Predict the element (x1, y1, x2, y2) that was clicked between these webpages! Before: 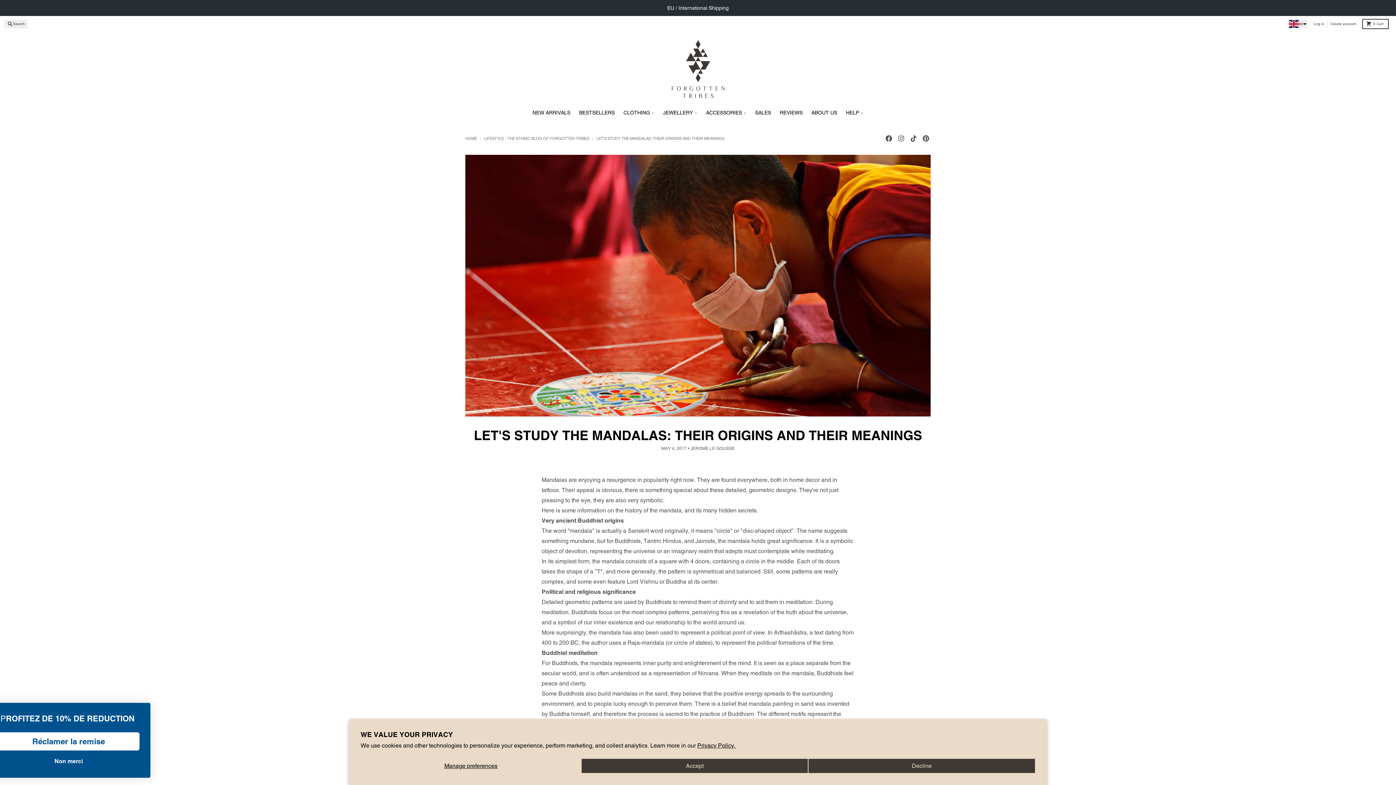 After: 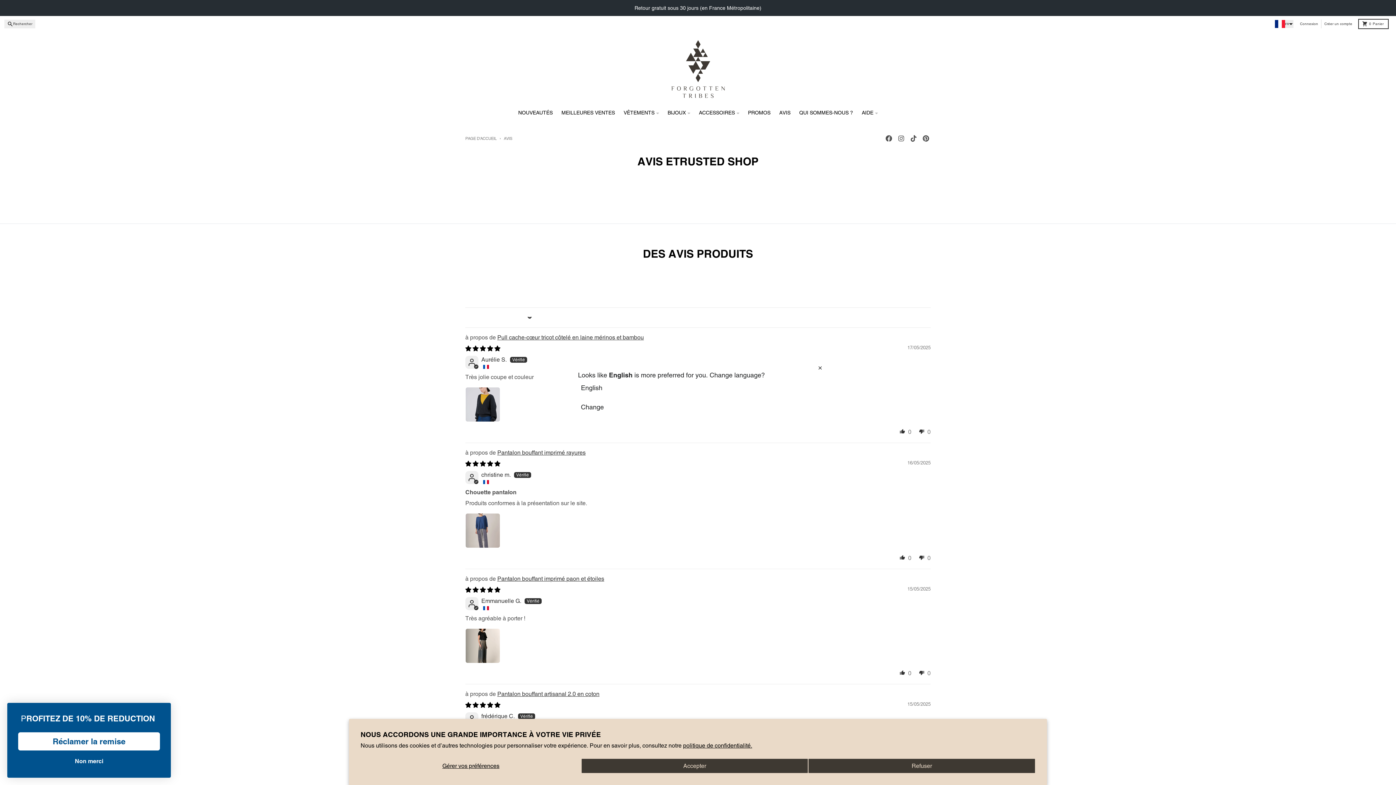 Action: bbox: (775, 106, 807, 119) label: REVIEWS